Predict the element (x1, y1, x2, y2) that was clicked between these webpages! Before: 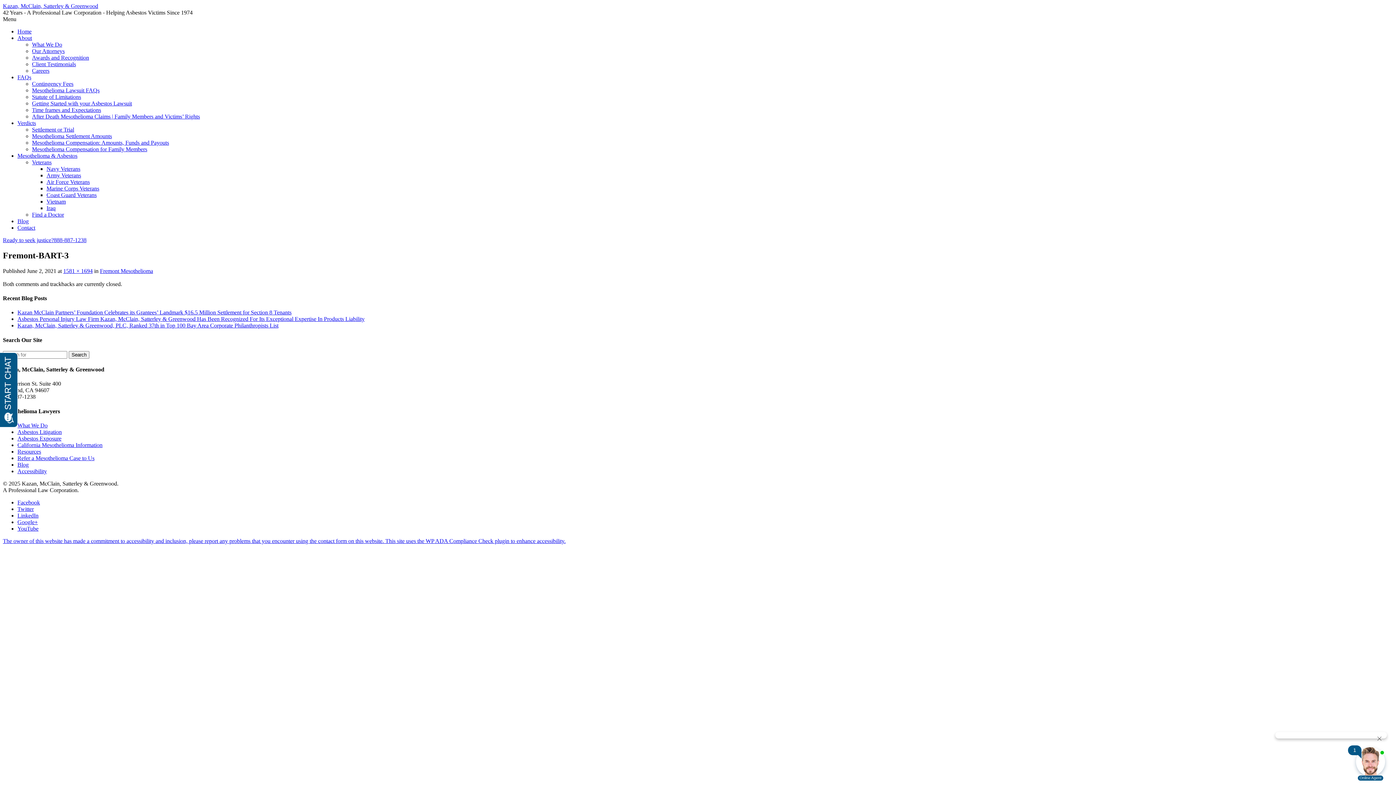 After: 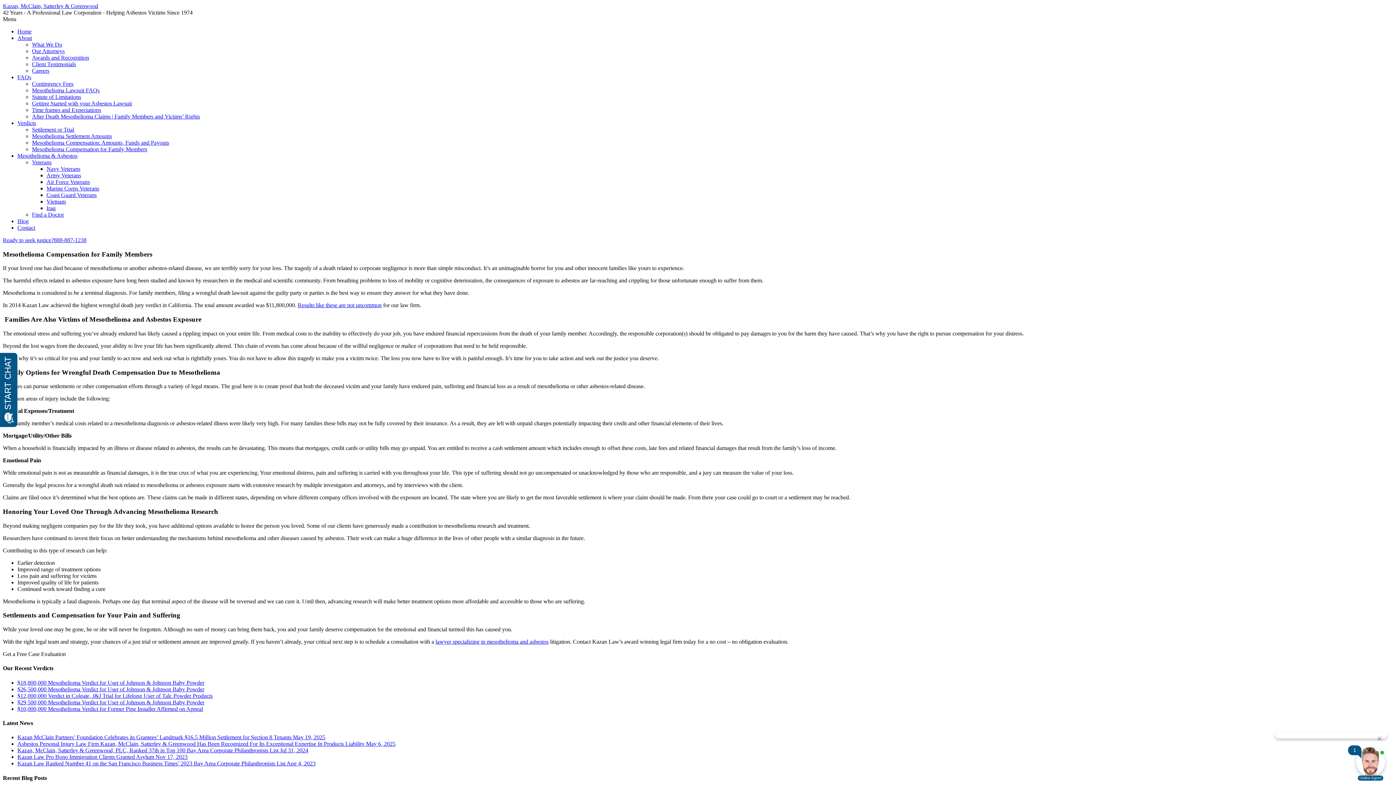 Action: label: Mesothelioma Compensation for Family Members bbox: (32, 146, 147, 152)